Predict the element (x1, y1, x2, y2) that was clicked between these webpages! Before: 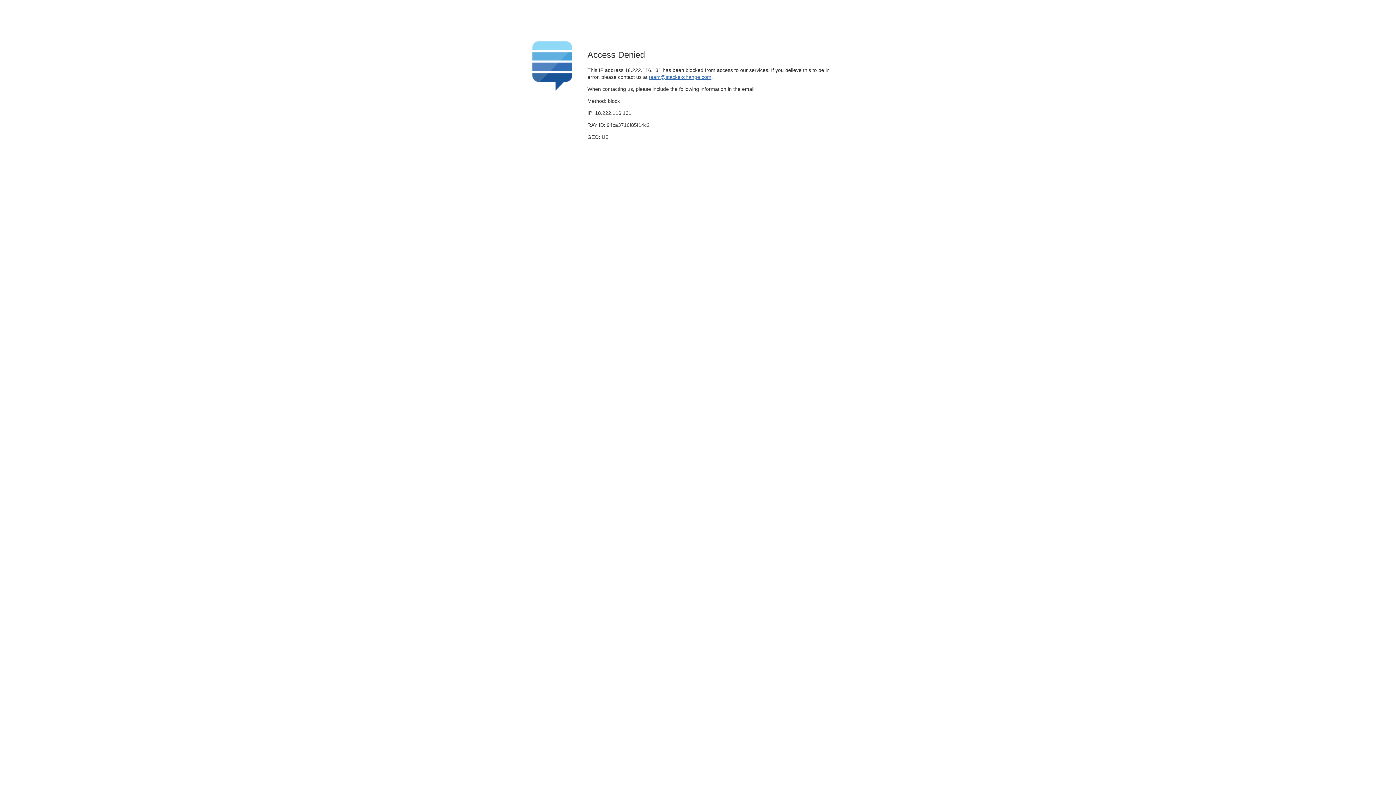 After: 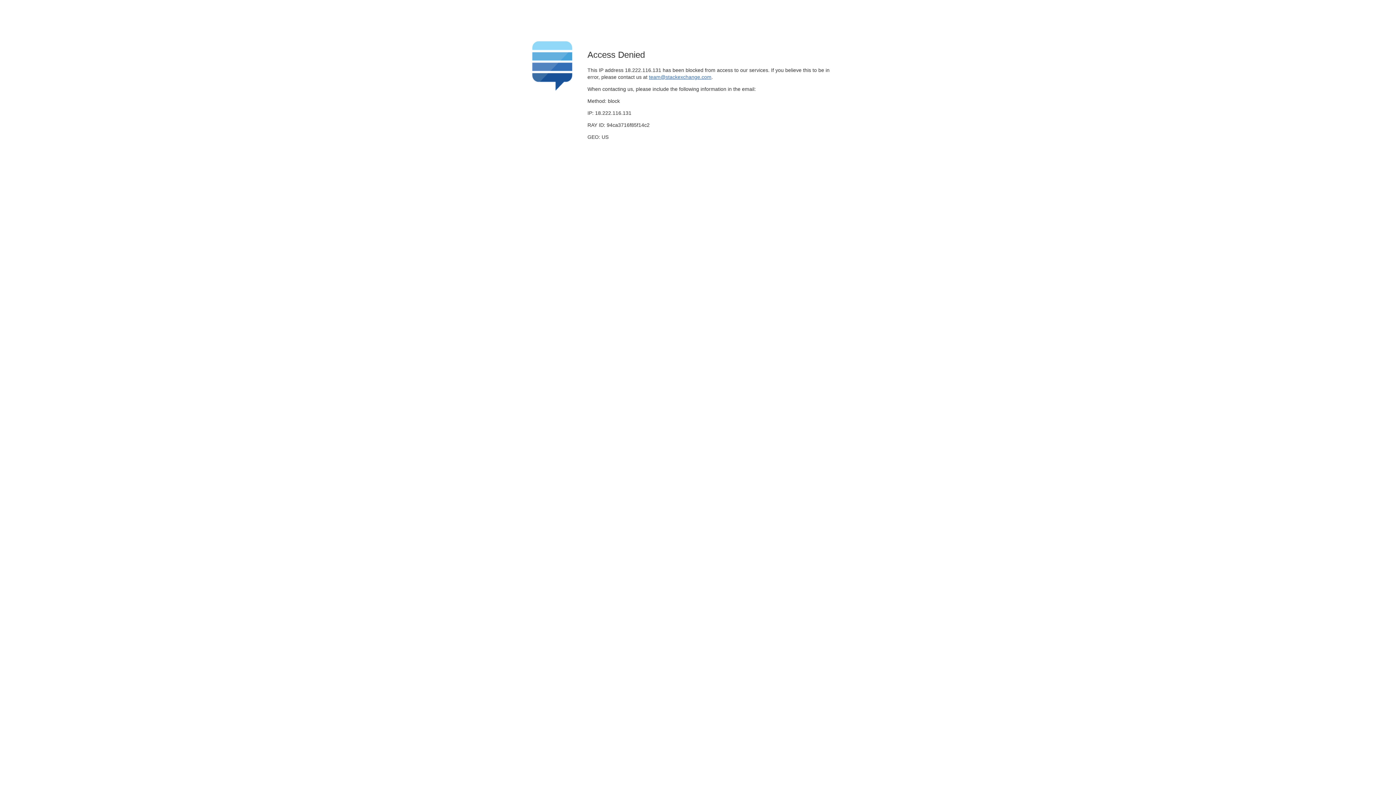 Action: bbox: (649, 74, 711, 79) label: team@stackexchange.com